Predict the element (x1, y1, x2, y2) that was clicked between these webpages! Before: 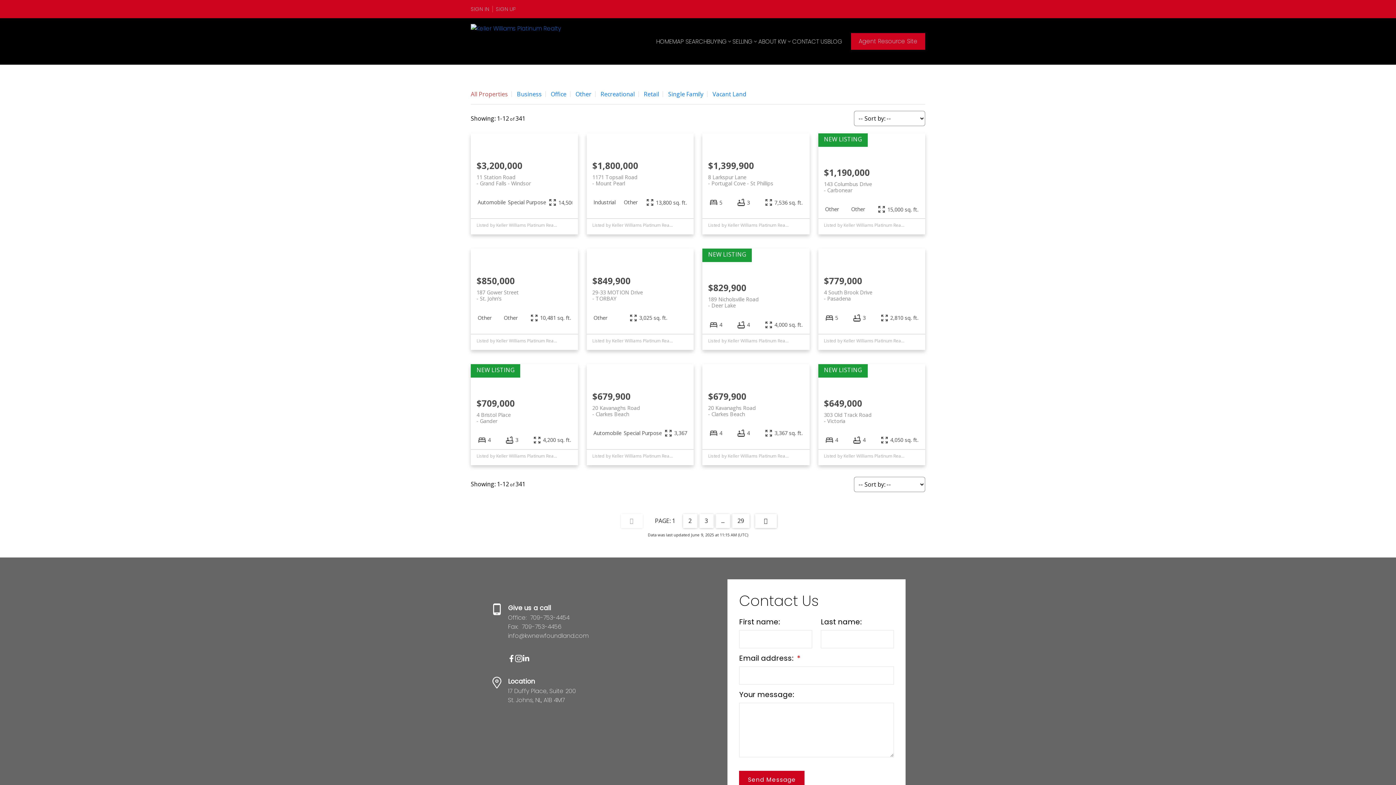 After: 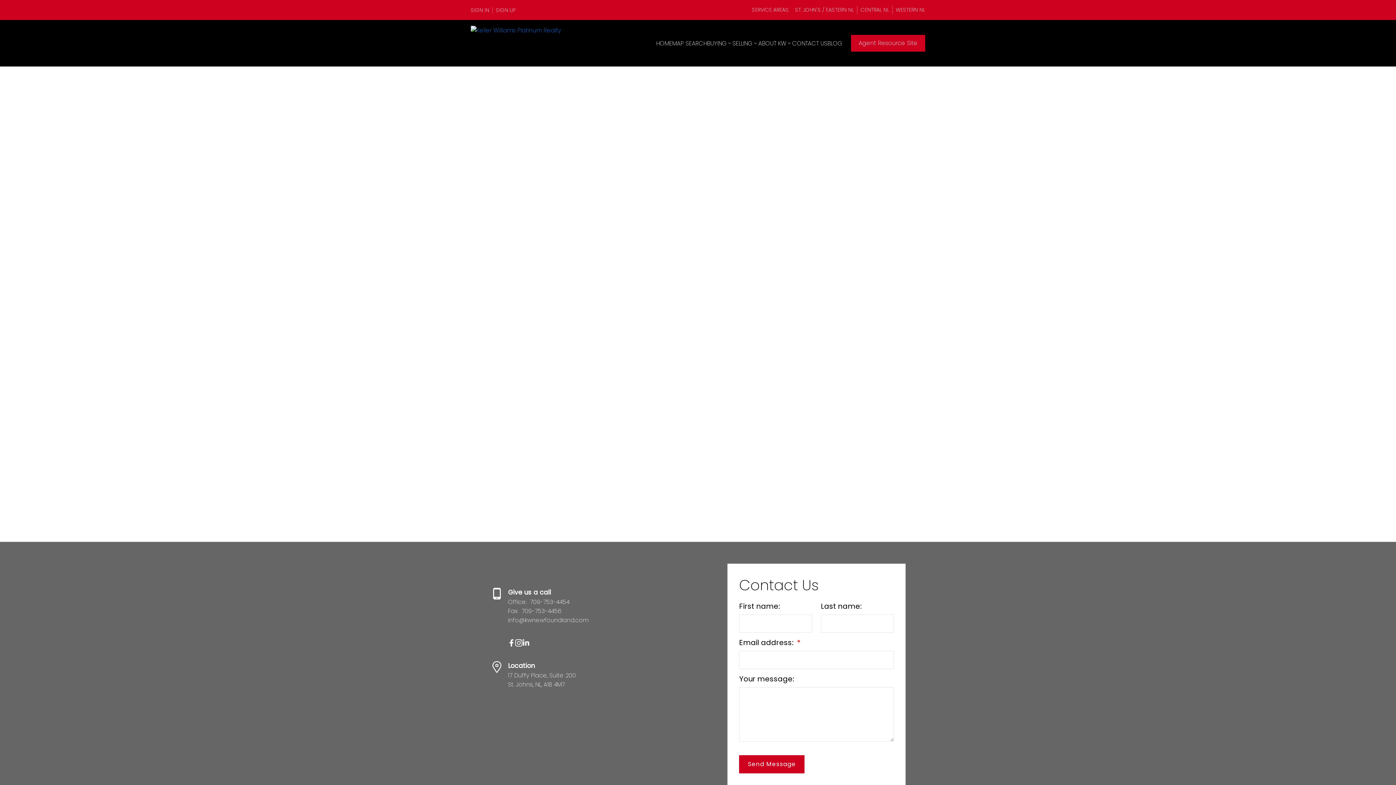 Action: label:  >  bbox: (755, 514, 776, 528)